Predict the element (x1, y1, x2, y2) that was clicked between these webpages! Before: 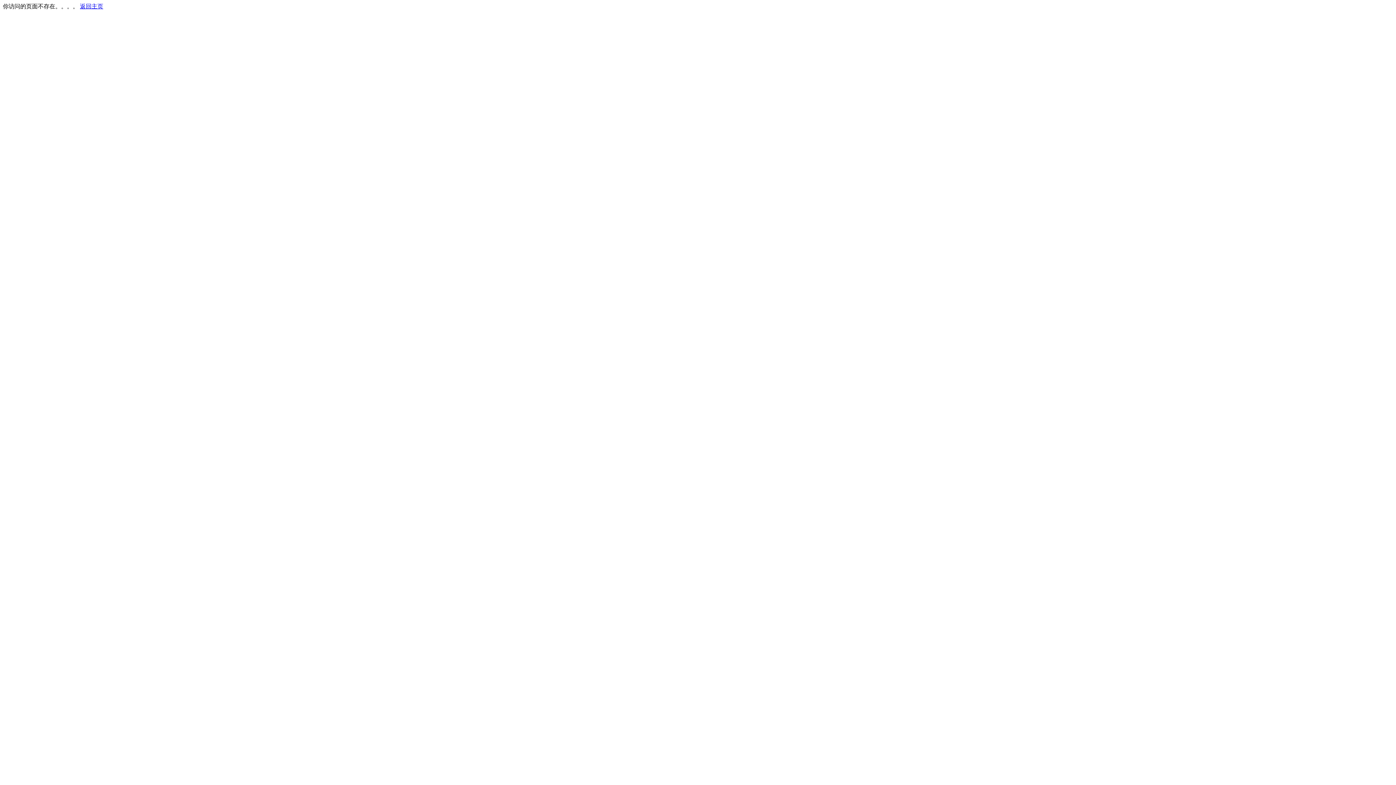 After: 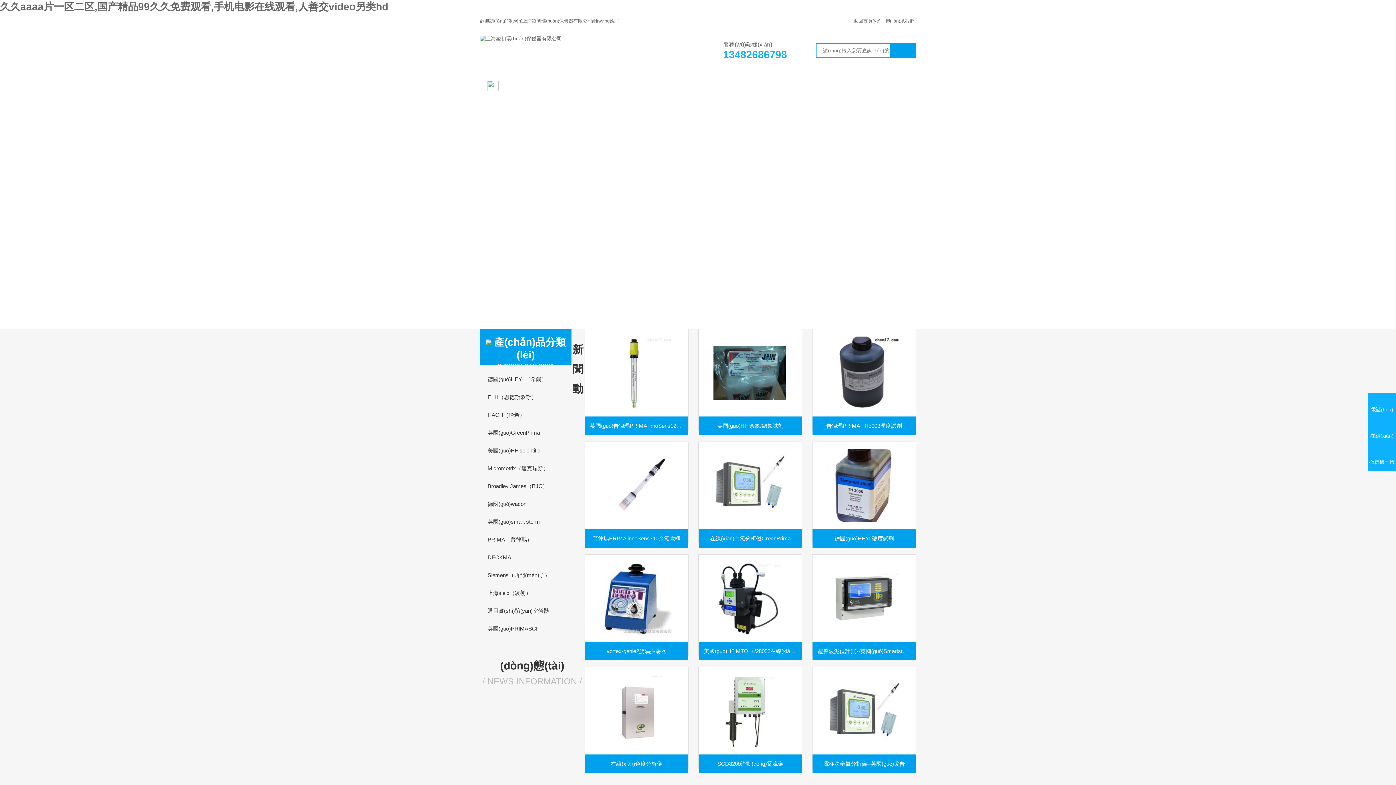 Action: label: 返回主页 bbox: (80, 3, 103, 9)